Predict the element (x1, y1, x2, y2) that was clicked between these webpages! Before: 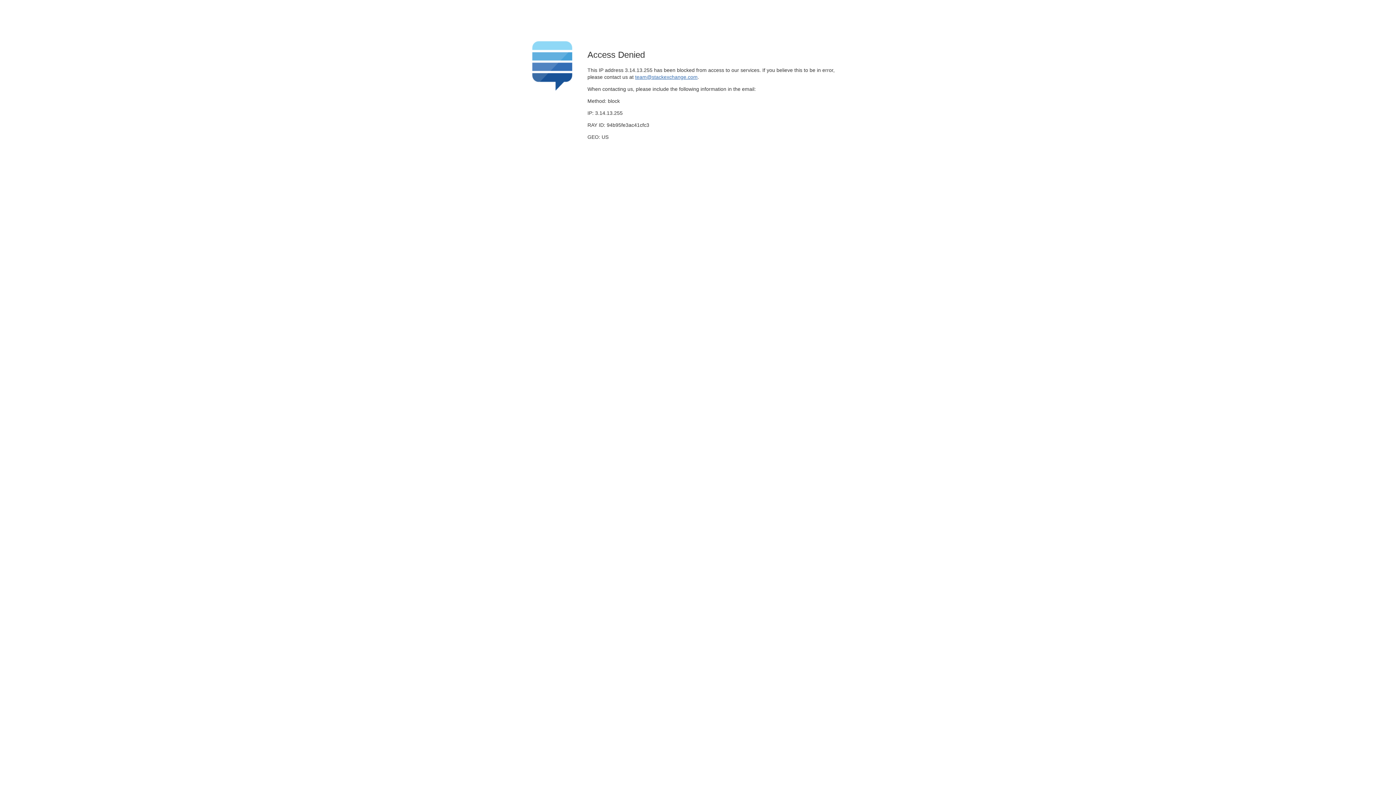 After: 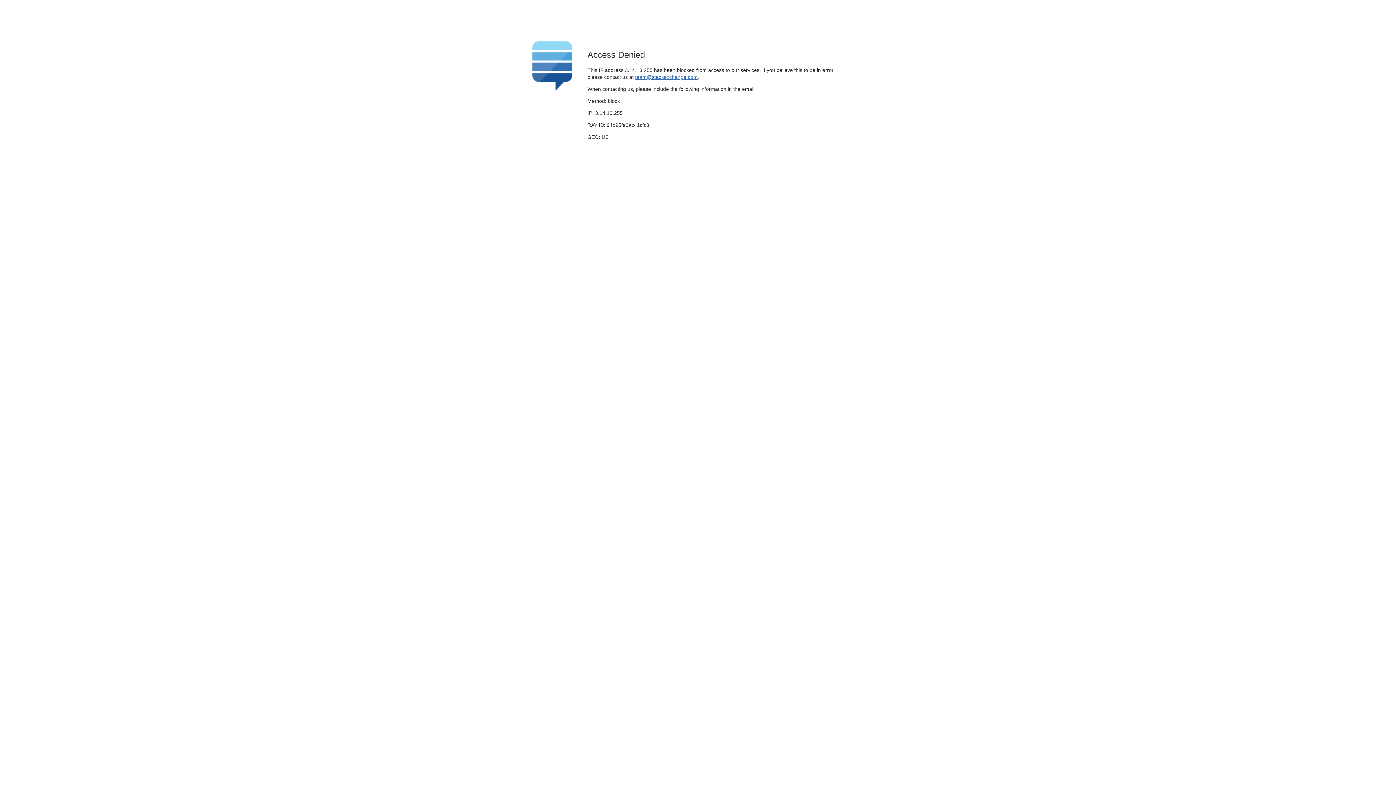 Action: label: team@stackexchange.com bbox: (635, 74, 697, 79)